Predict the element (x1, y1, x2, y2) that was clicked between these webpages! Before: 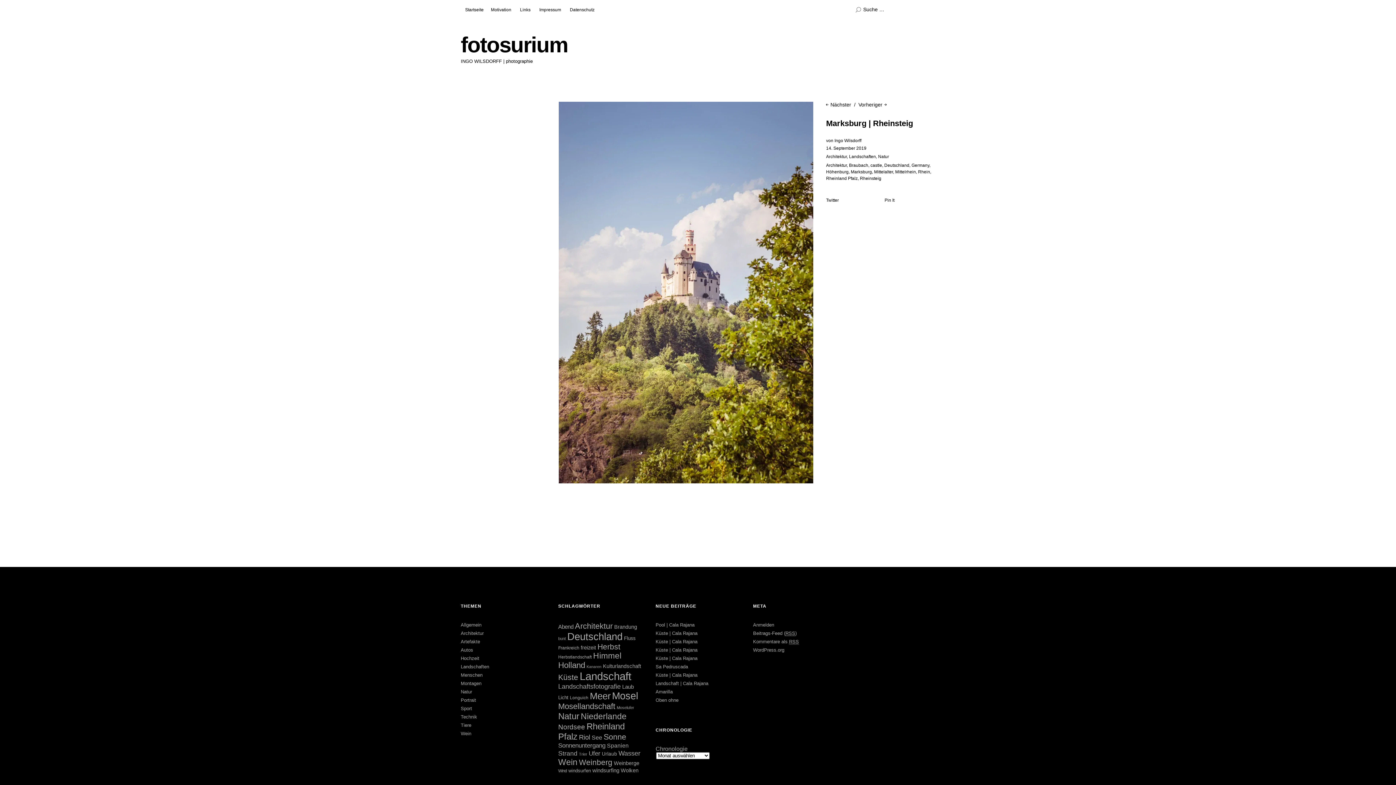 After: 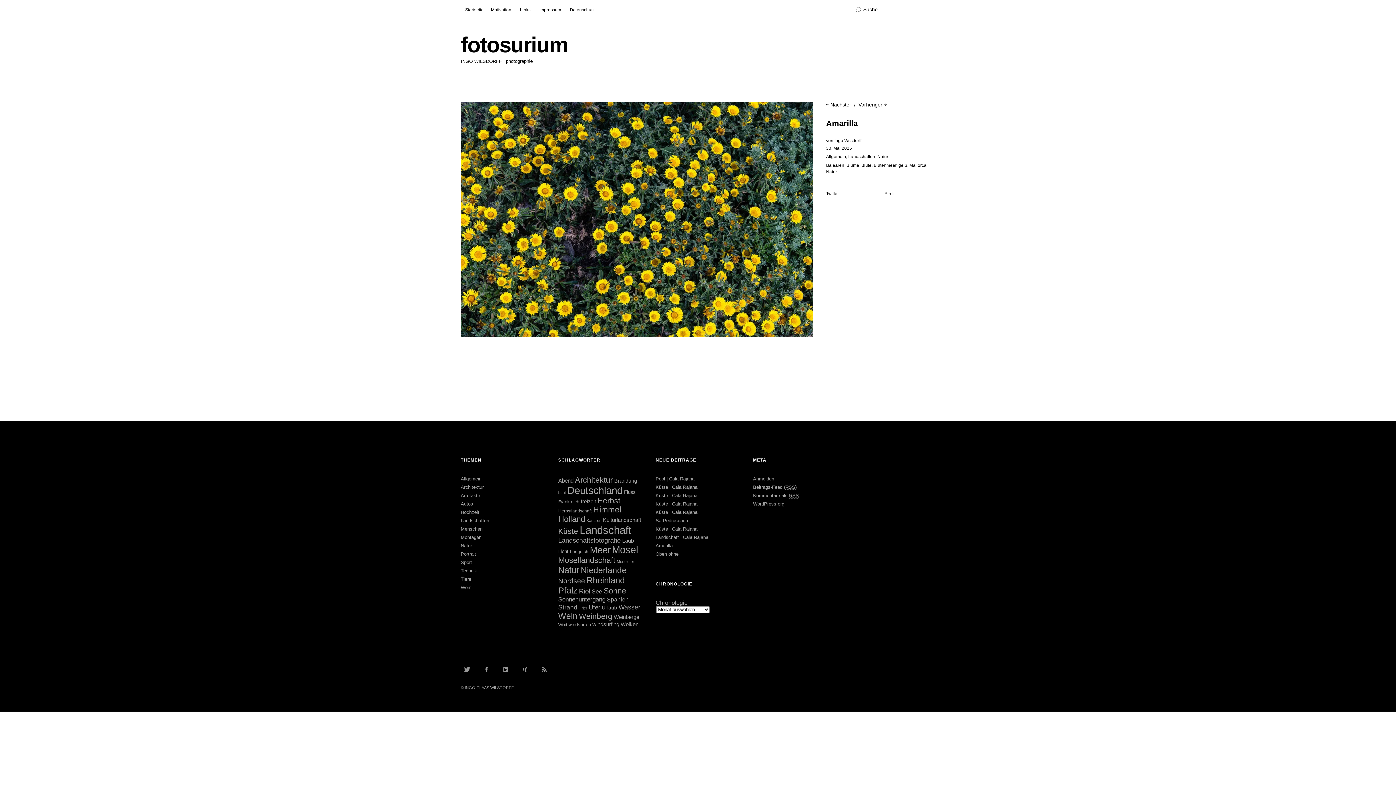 Action: label: Amarilla bbox: (655, 689, 672, 694)